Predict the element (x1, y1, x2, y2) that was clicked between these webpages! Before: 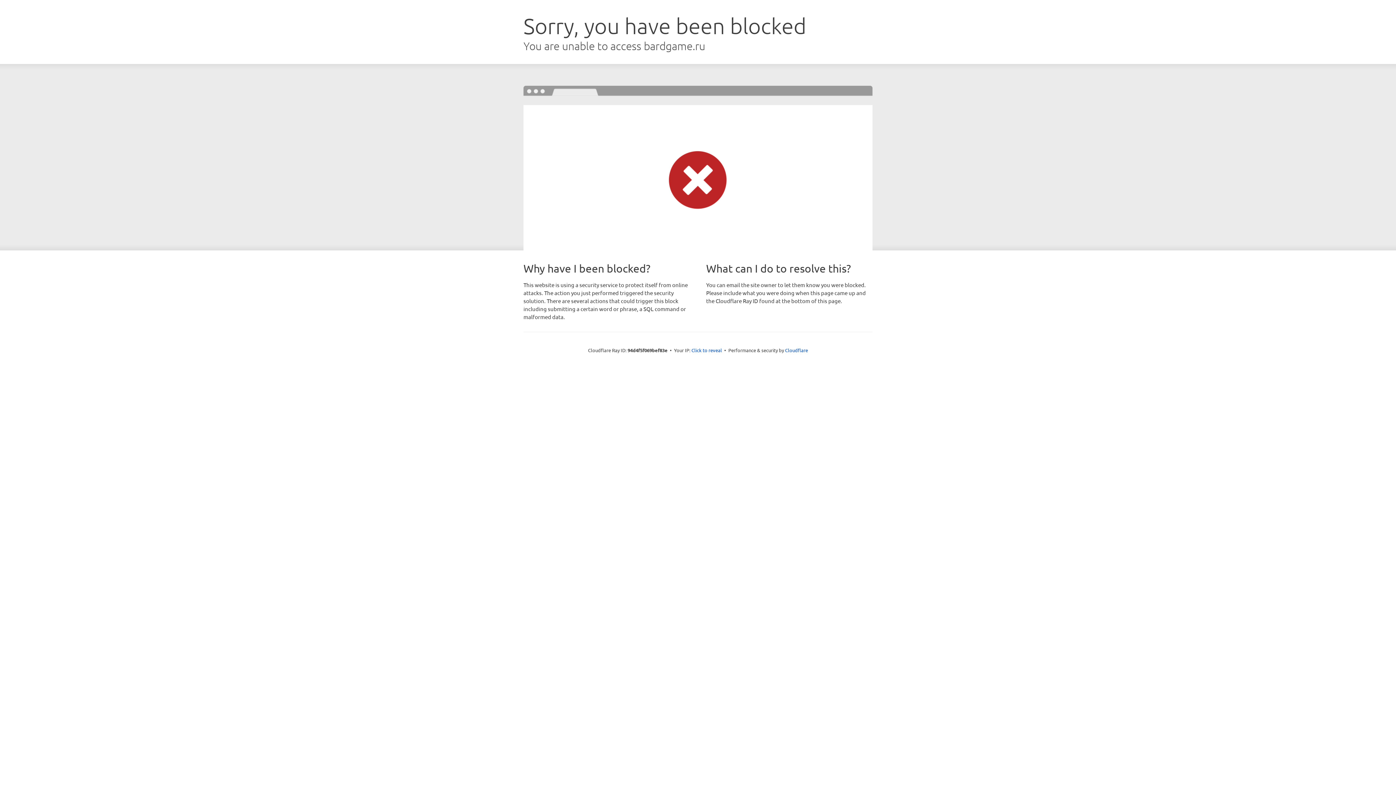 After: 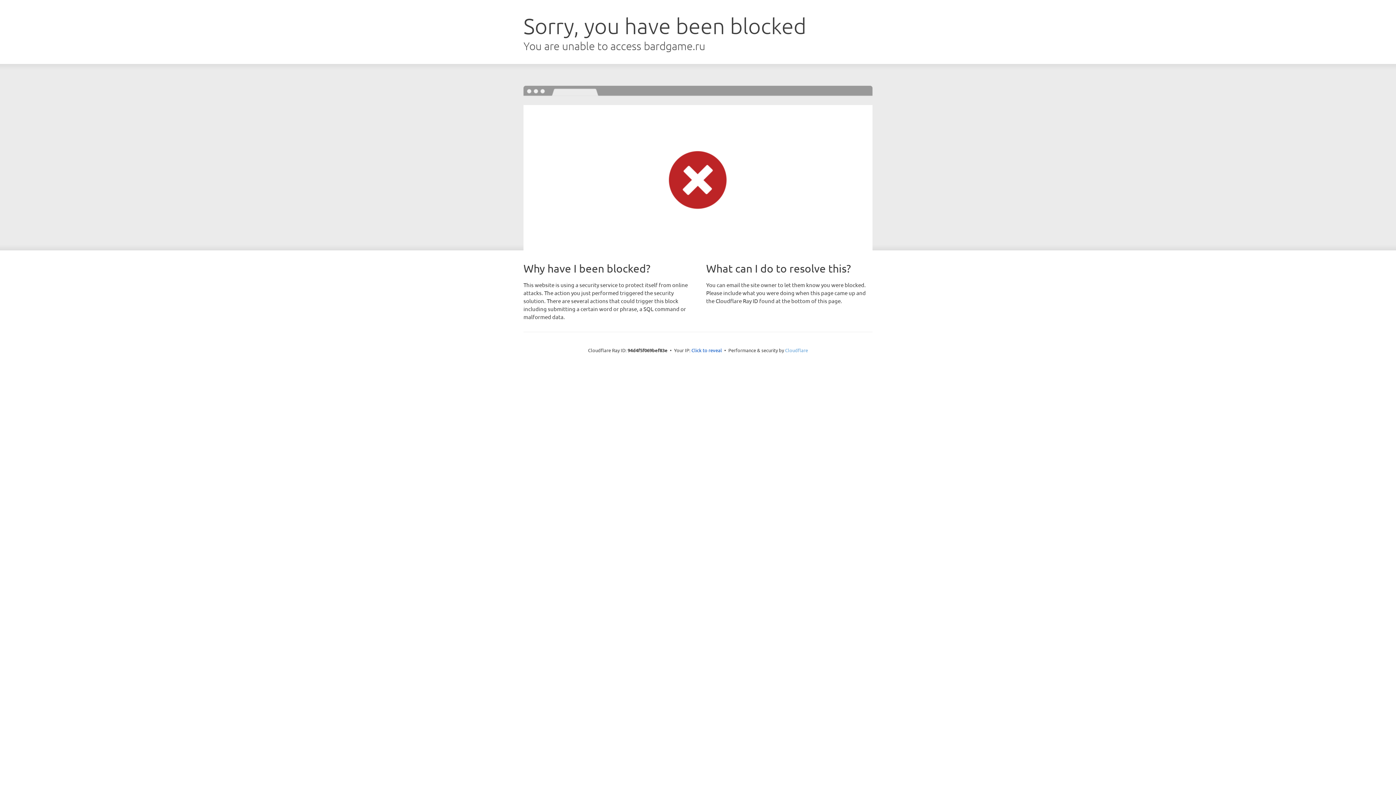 Action: label: Cloudflare bbox: (785, 347, 808, 353)